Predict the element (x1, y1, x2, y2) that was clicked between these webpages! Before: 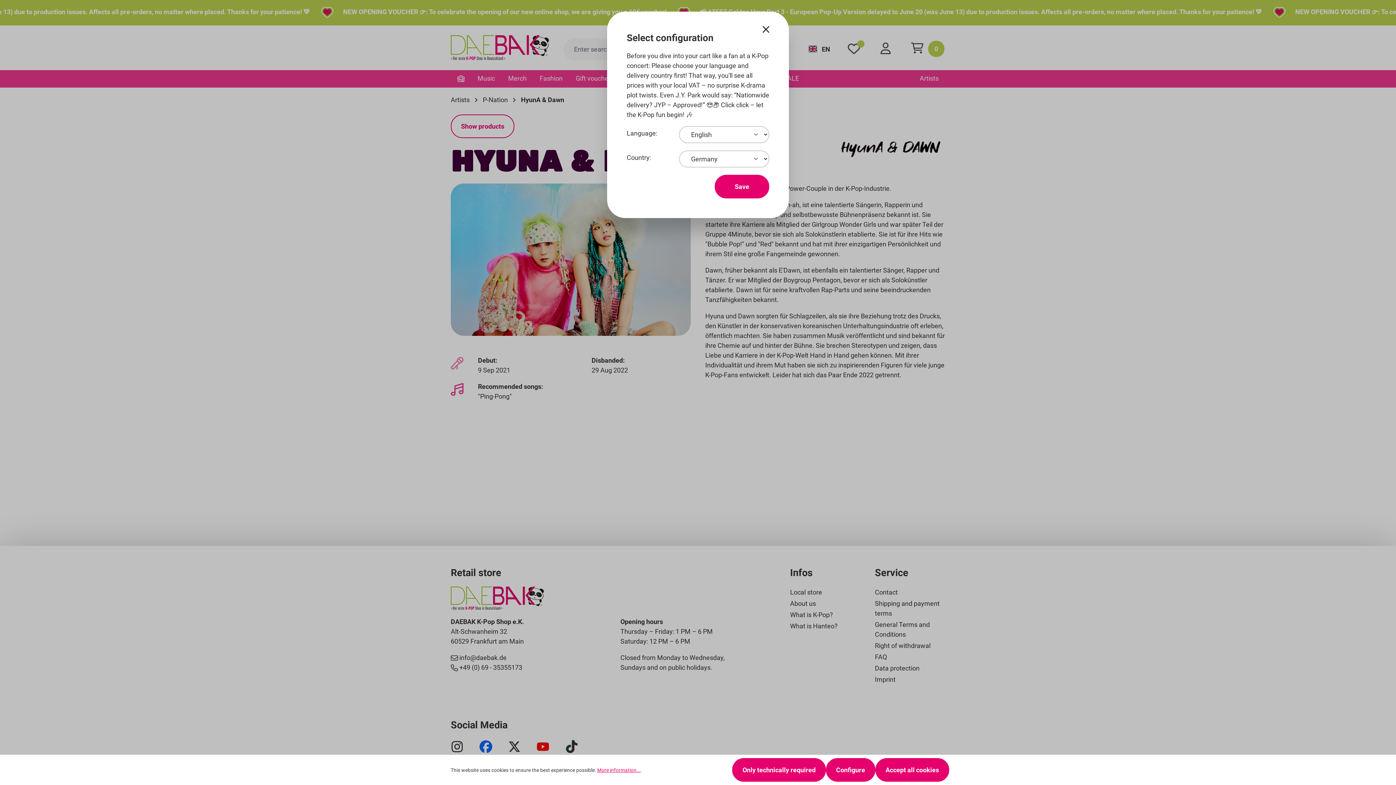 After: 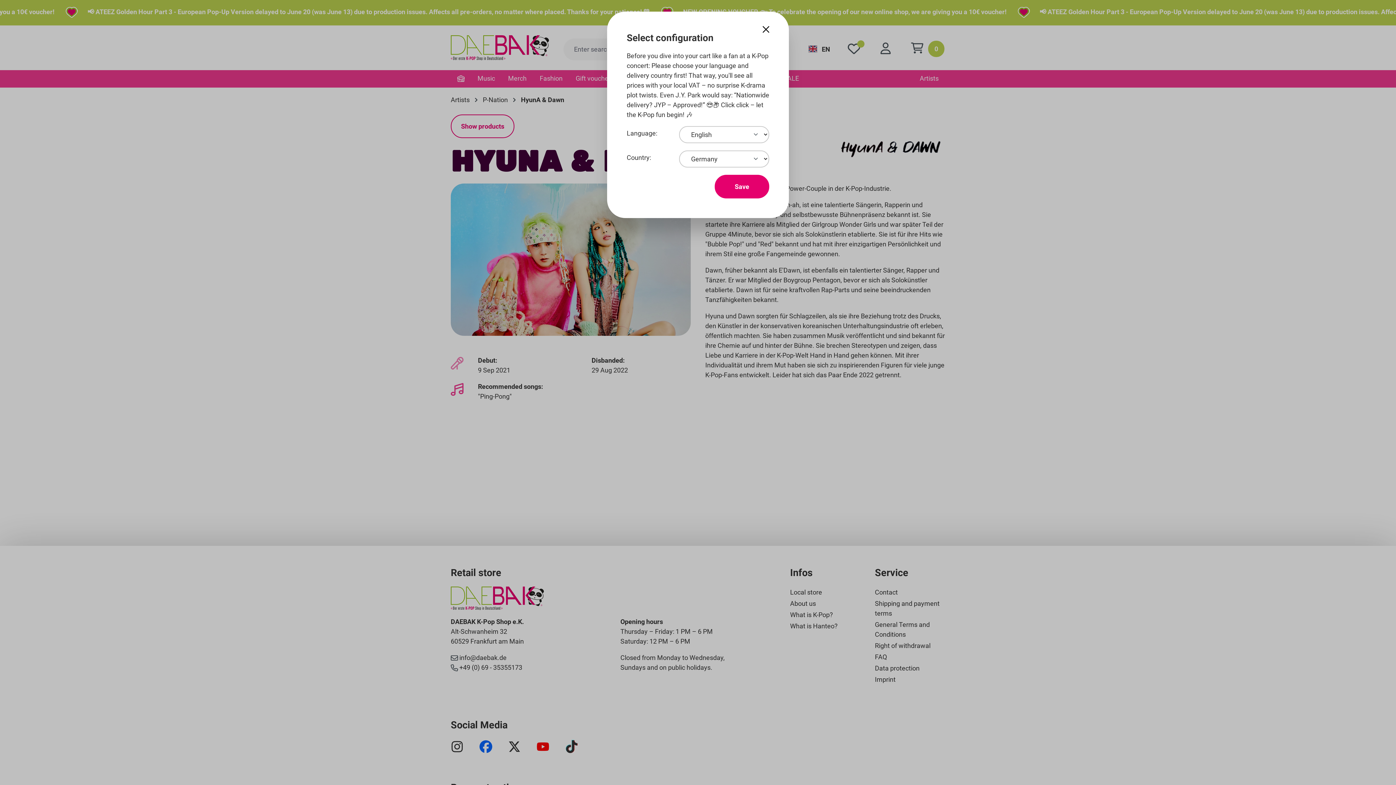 Action: bbox: (732, 758, 826, 782) label: Only technically required